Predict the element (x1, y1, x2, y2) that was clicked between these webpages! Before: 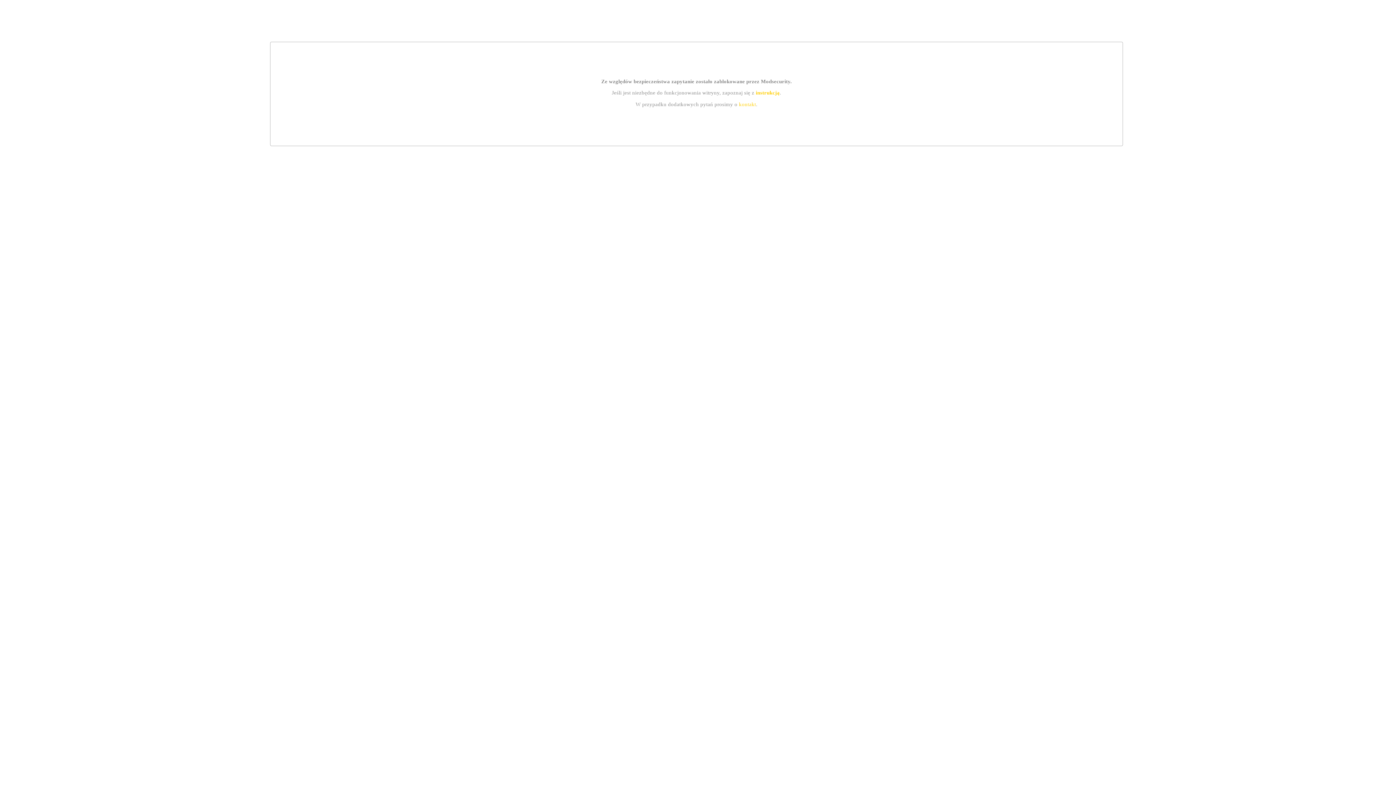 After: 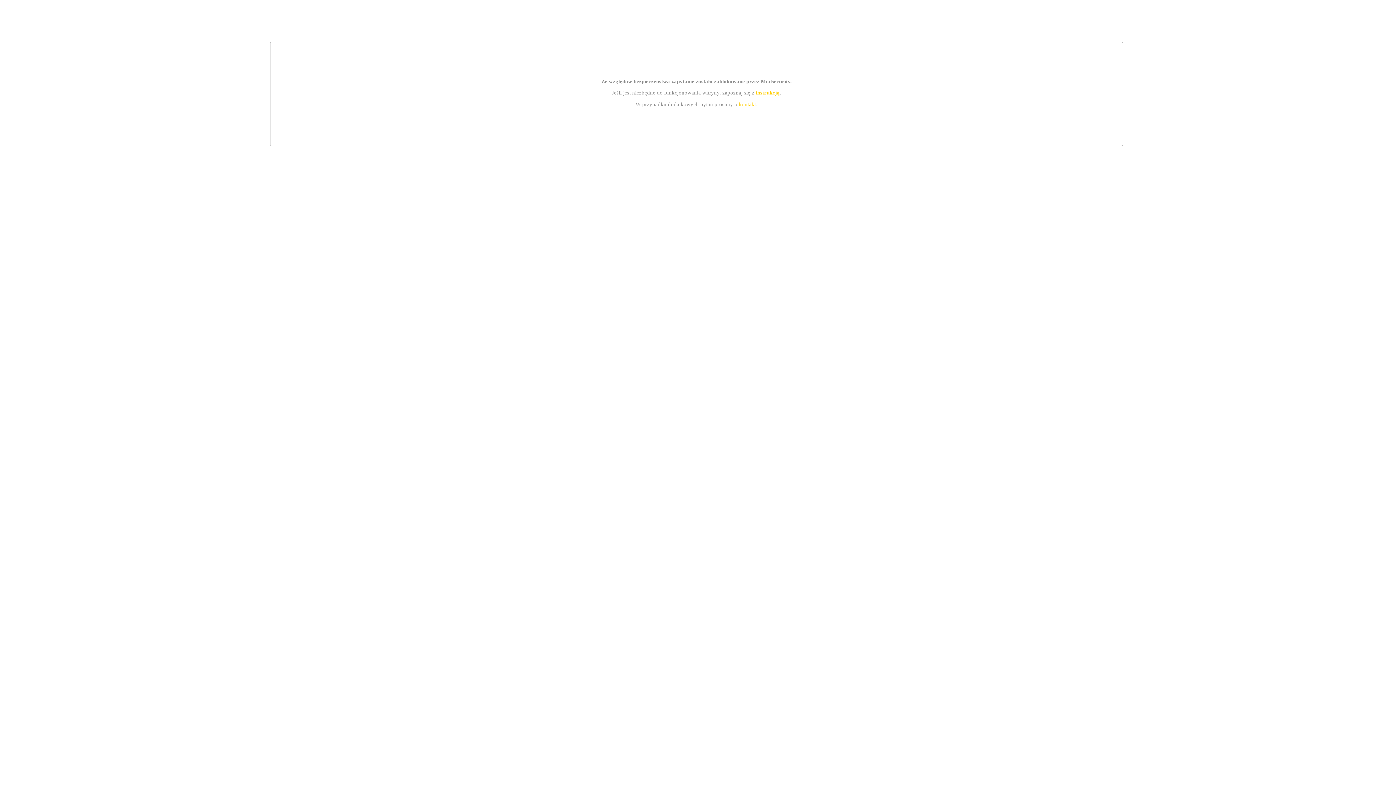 Action: bbox: (739, 101, 756, 107) label: kontakt